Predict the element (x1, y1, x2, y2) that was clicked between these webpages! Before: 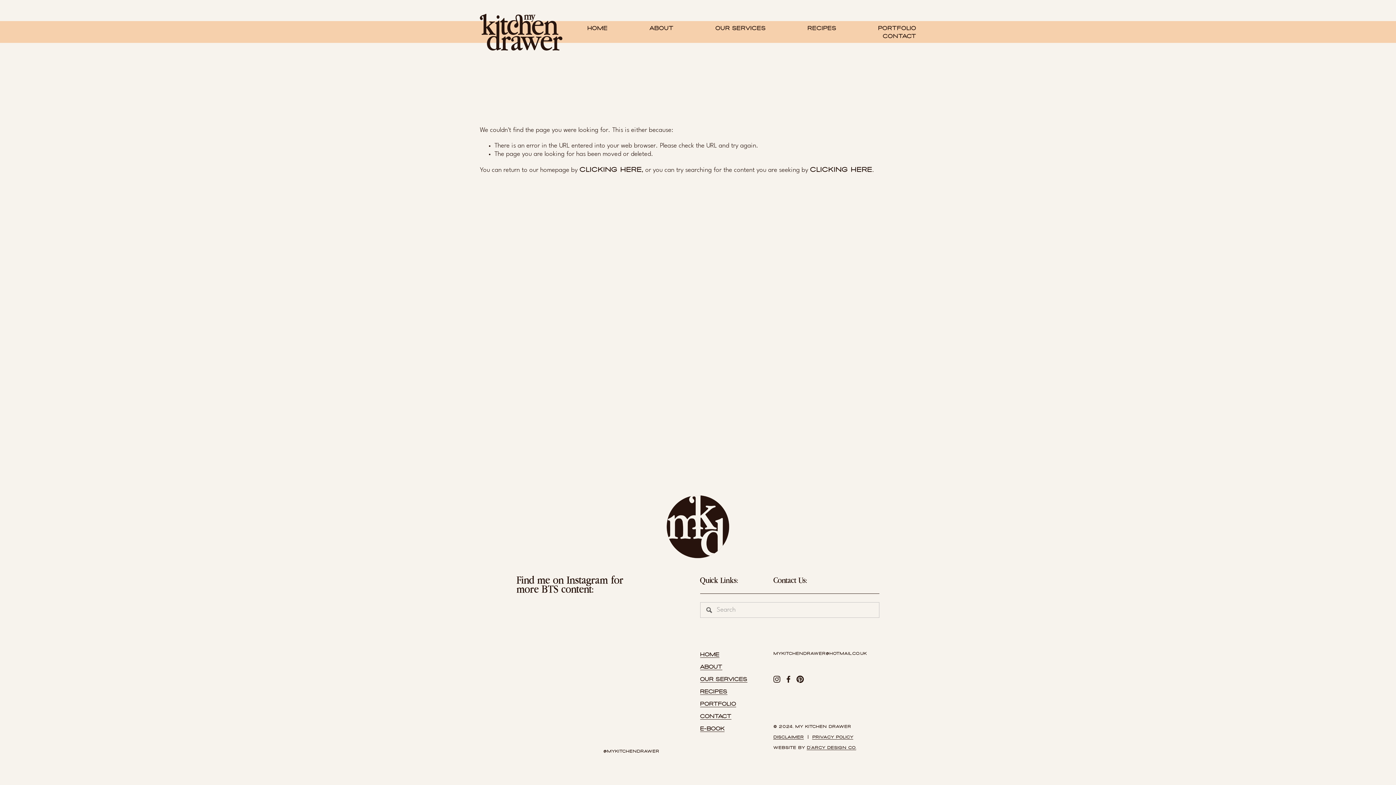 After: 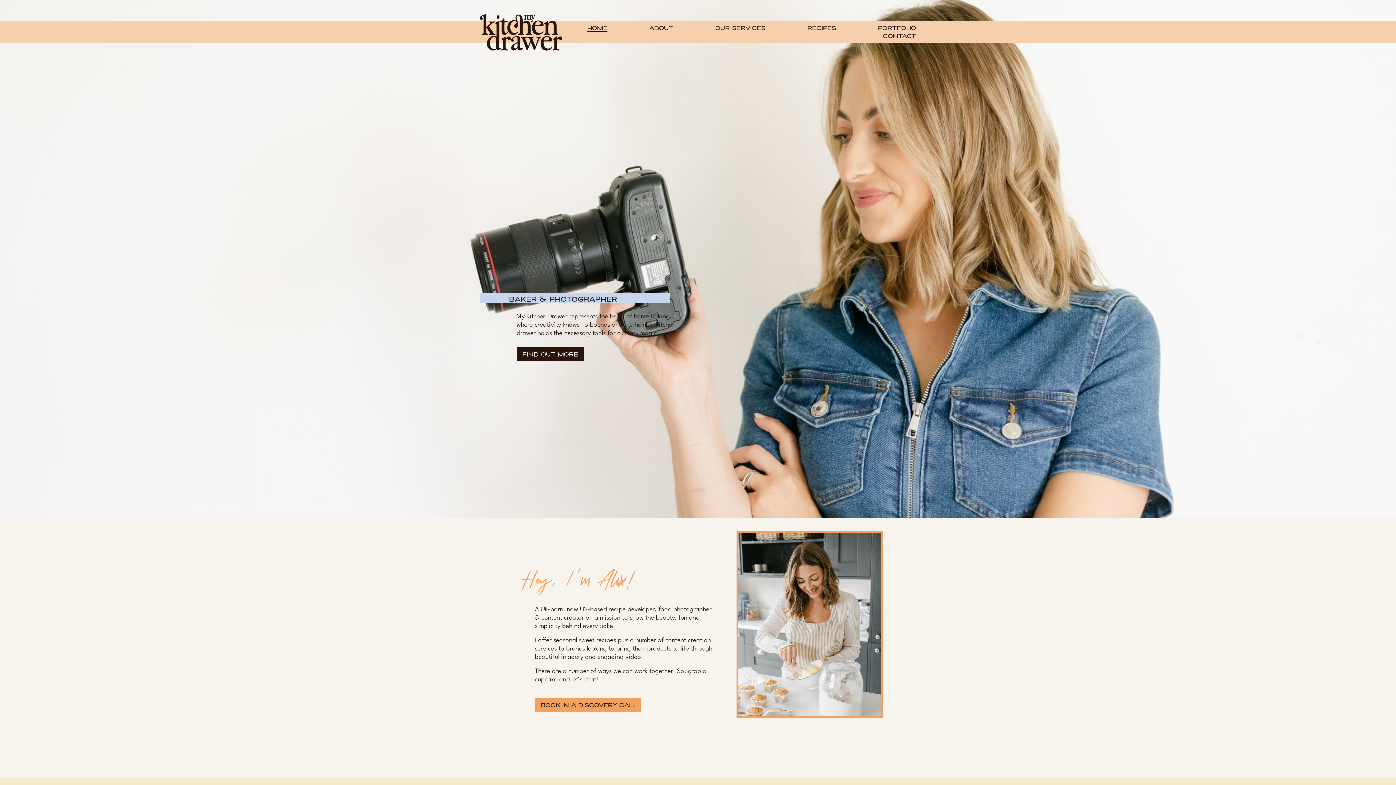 Action: label: HOME bbox: (587, 24, 607, 32)